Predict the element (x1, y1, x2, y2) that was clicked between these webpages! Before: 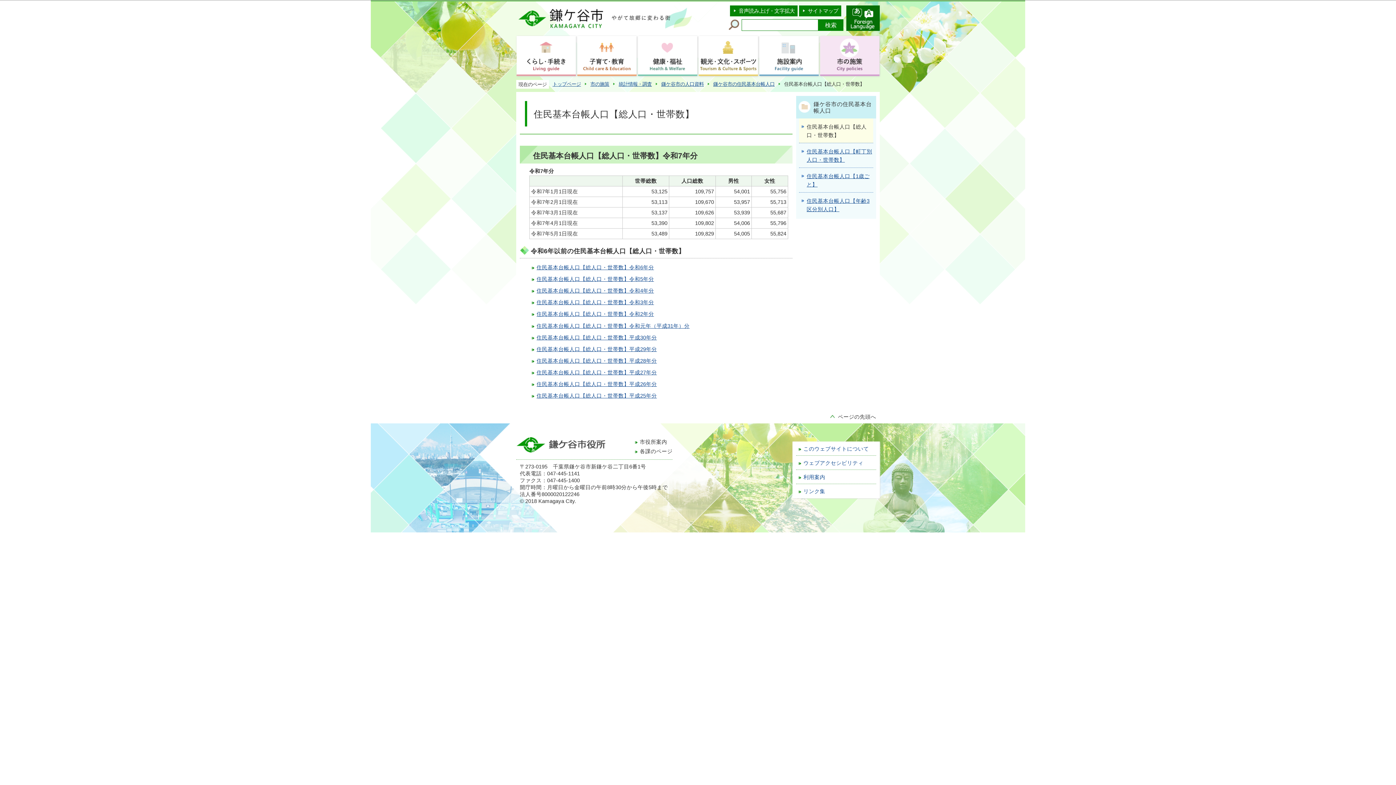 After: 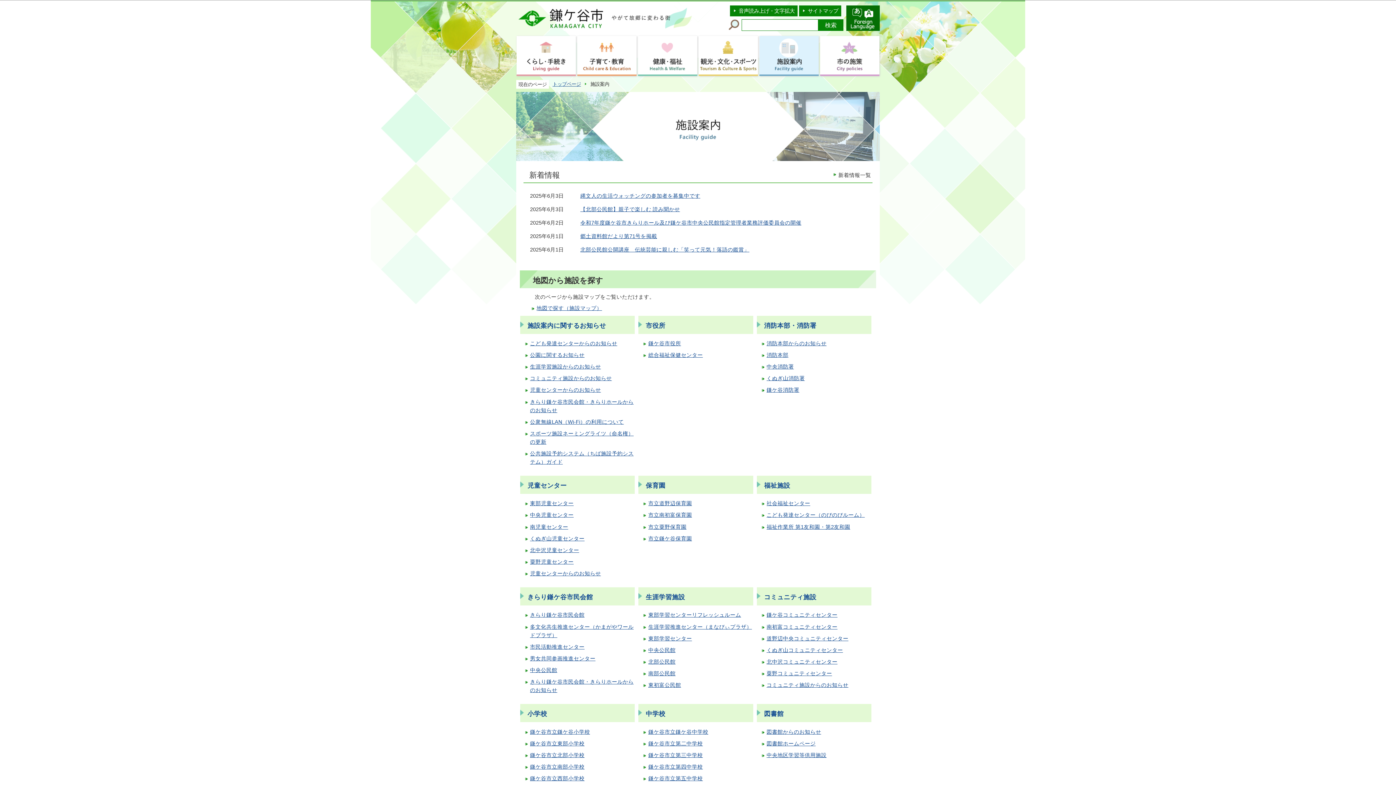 Action: bbox: (759, 36, 818, 76)